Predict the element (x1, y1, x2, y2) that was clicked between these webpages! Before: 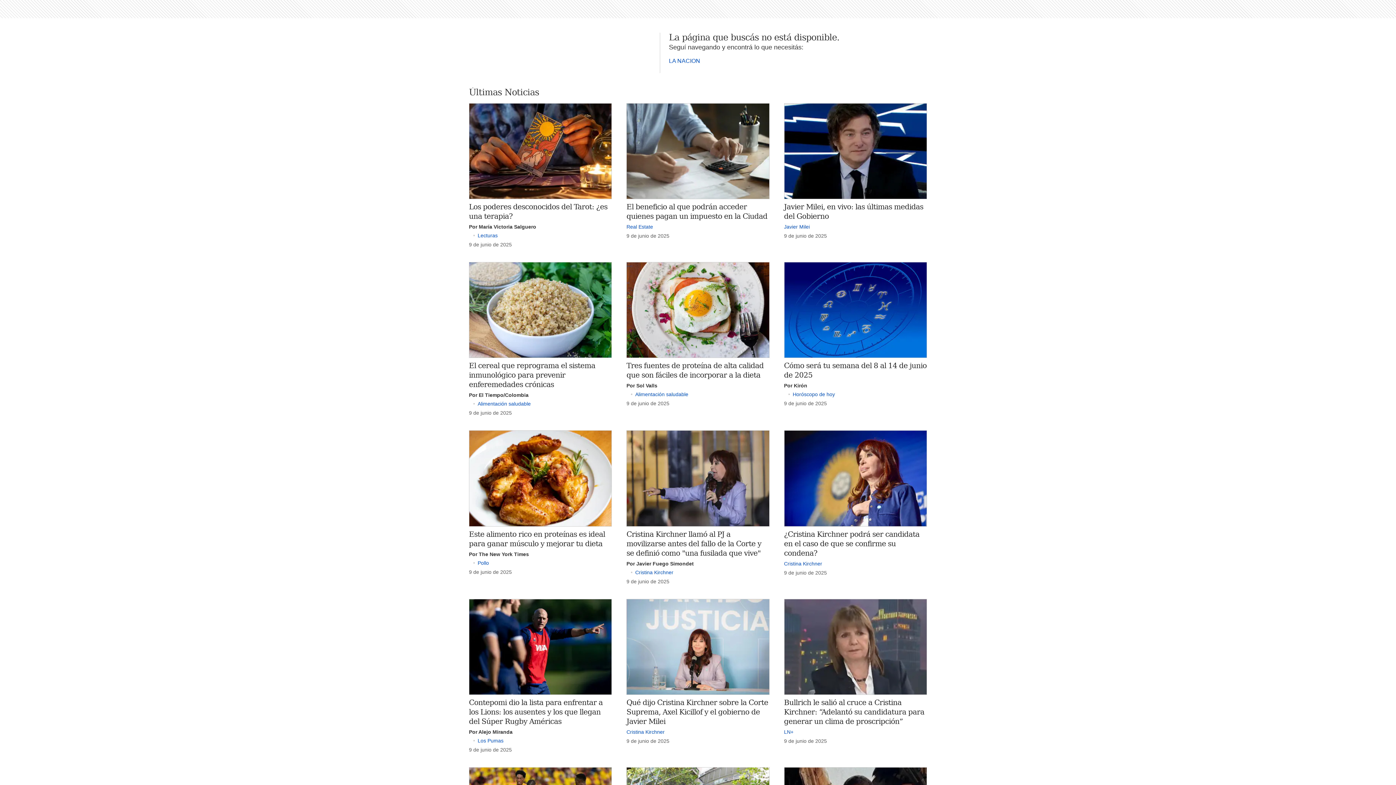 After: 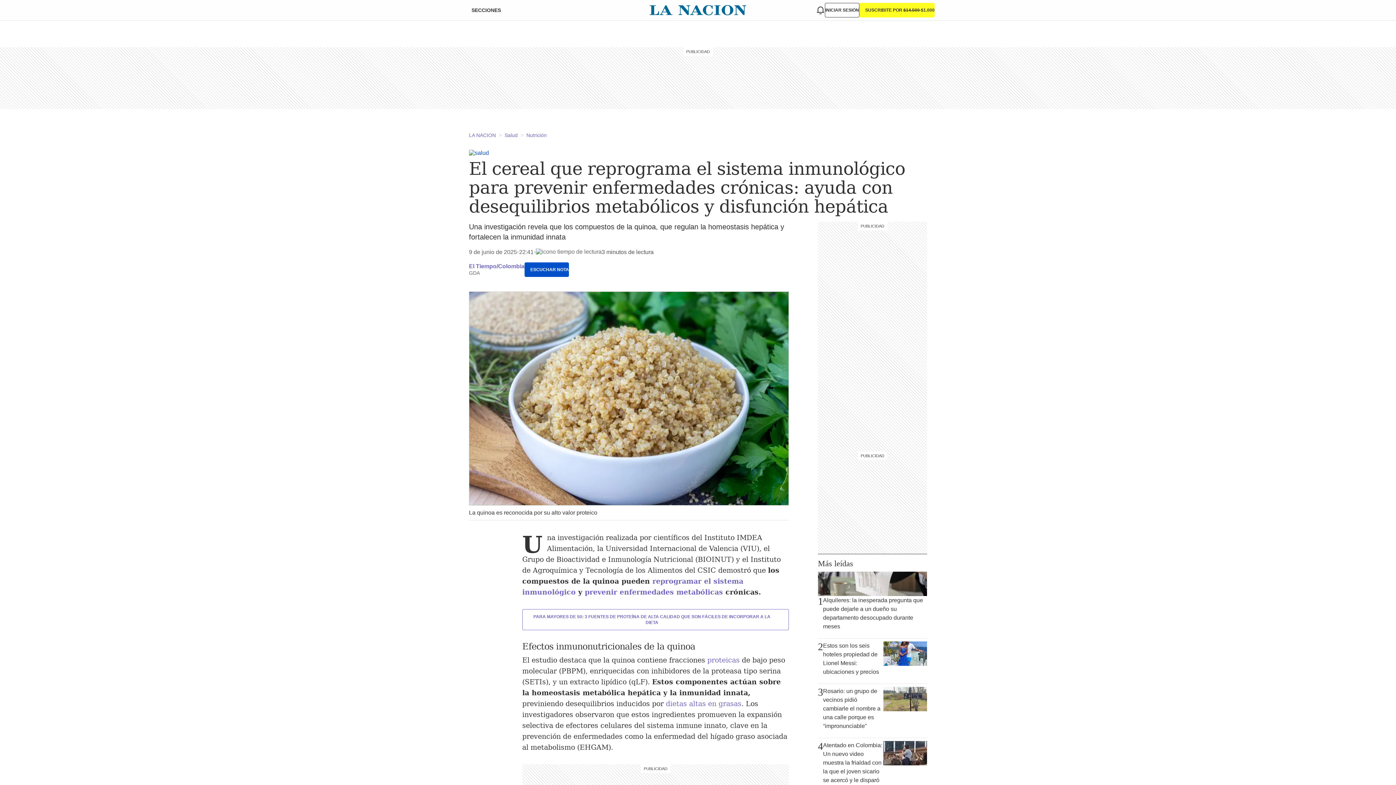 Action: bbox: (469, 262, 612, 358)